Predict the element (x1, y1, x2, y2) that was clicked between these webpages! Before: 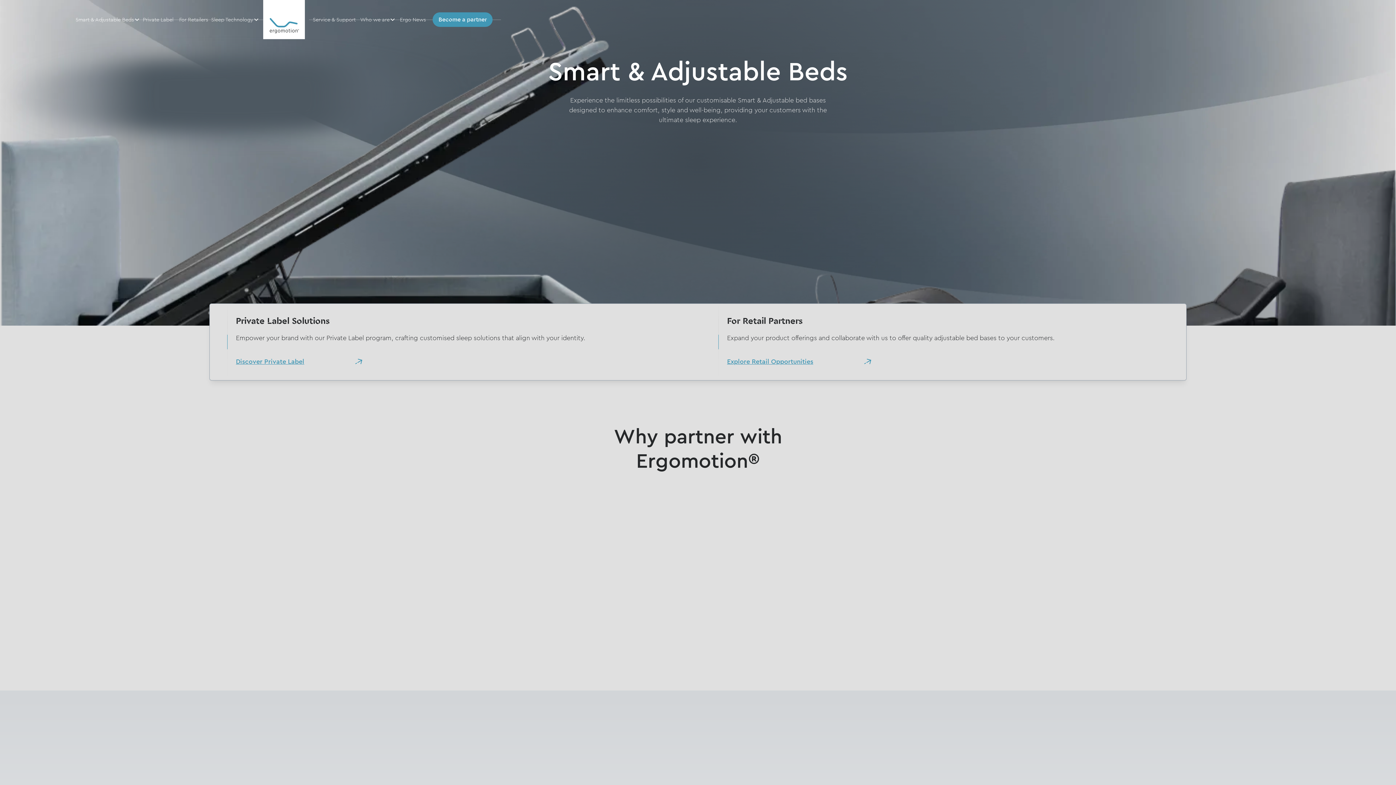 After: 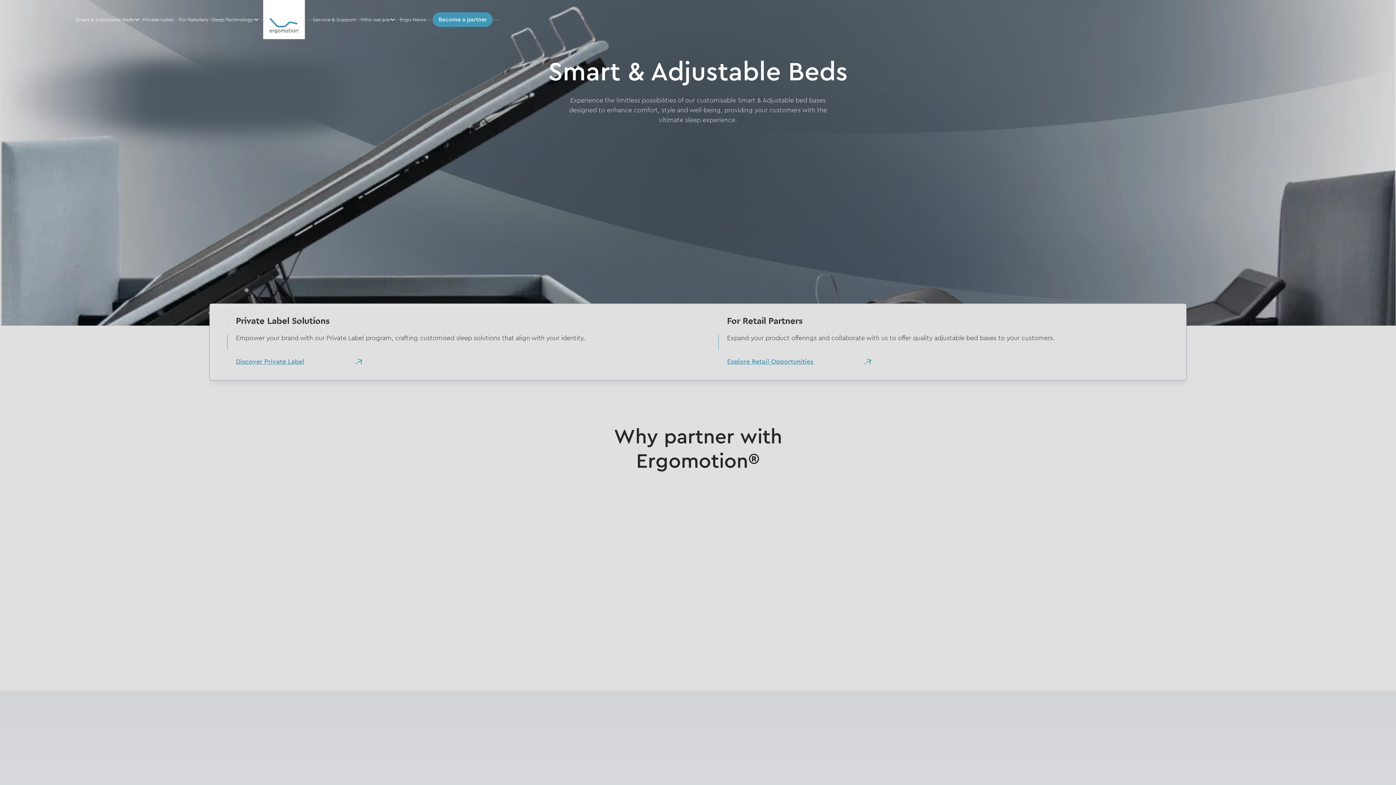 Action: bbox: (263, 0, 305, 39) label: home